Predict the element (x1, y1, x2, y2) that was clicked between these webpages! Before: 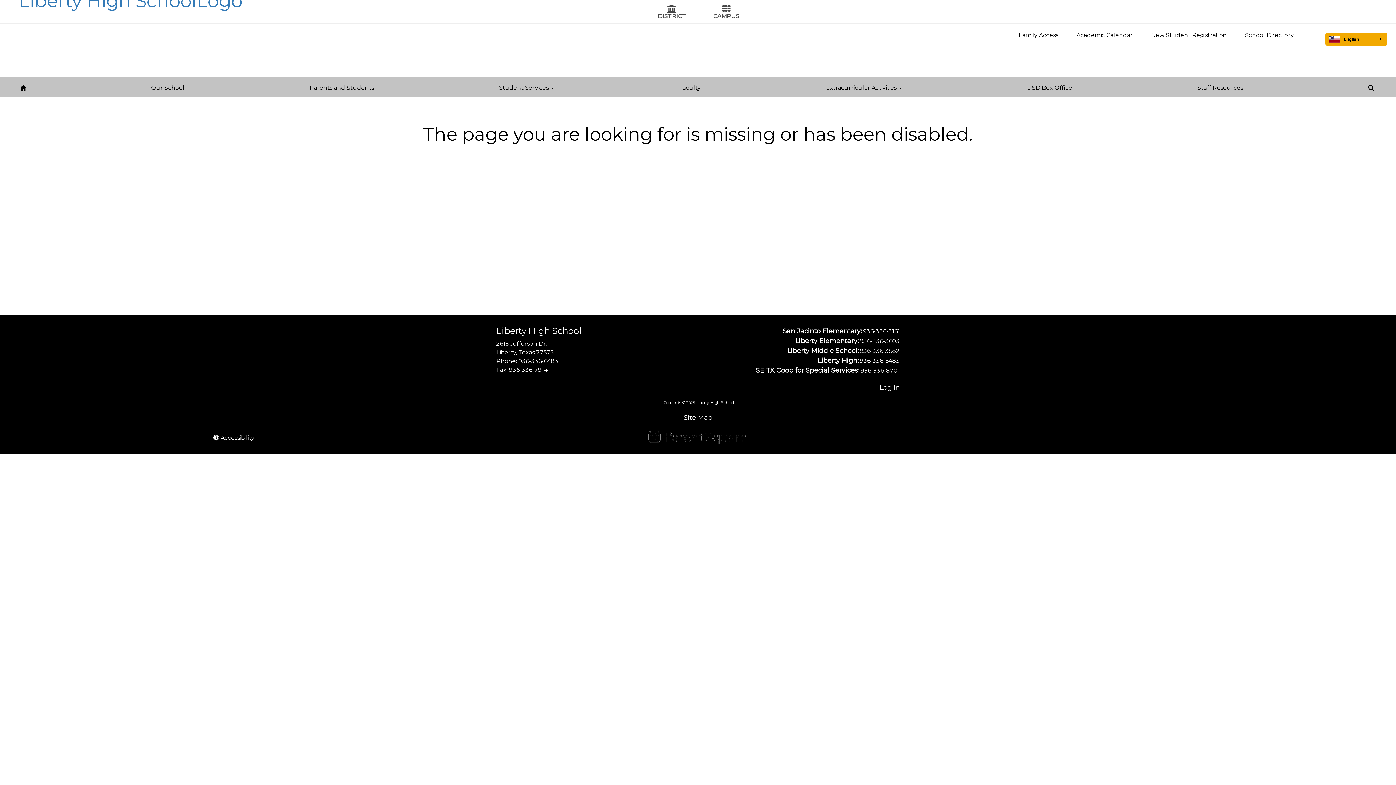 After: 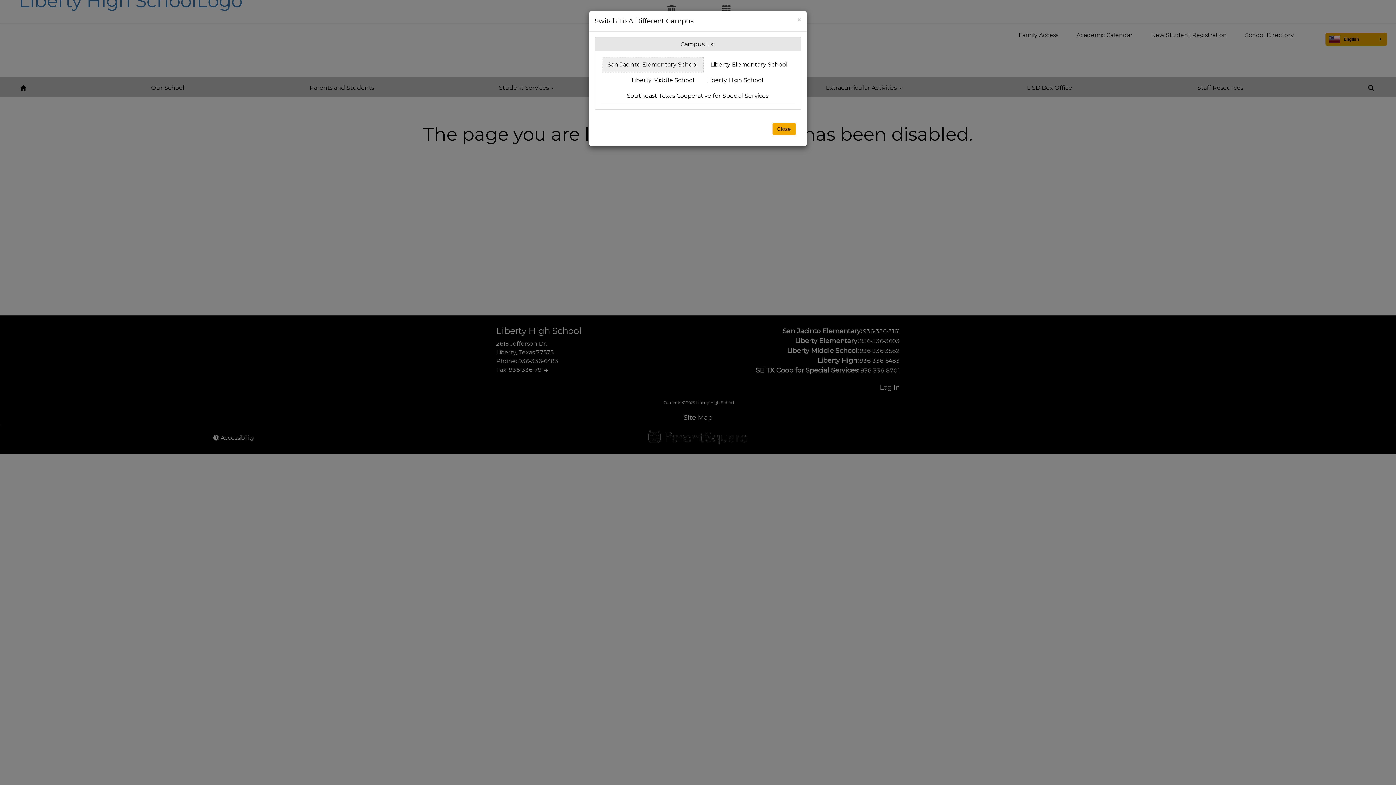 Action: label: Campus Icon bbox: (722, 6, 730, 13)